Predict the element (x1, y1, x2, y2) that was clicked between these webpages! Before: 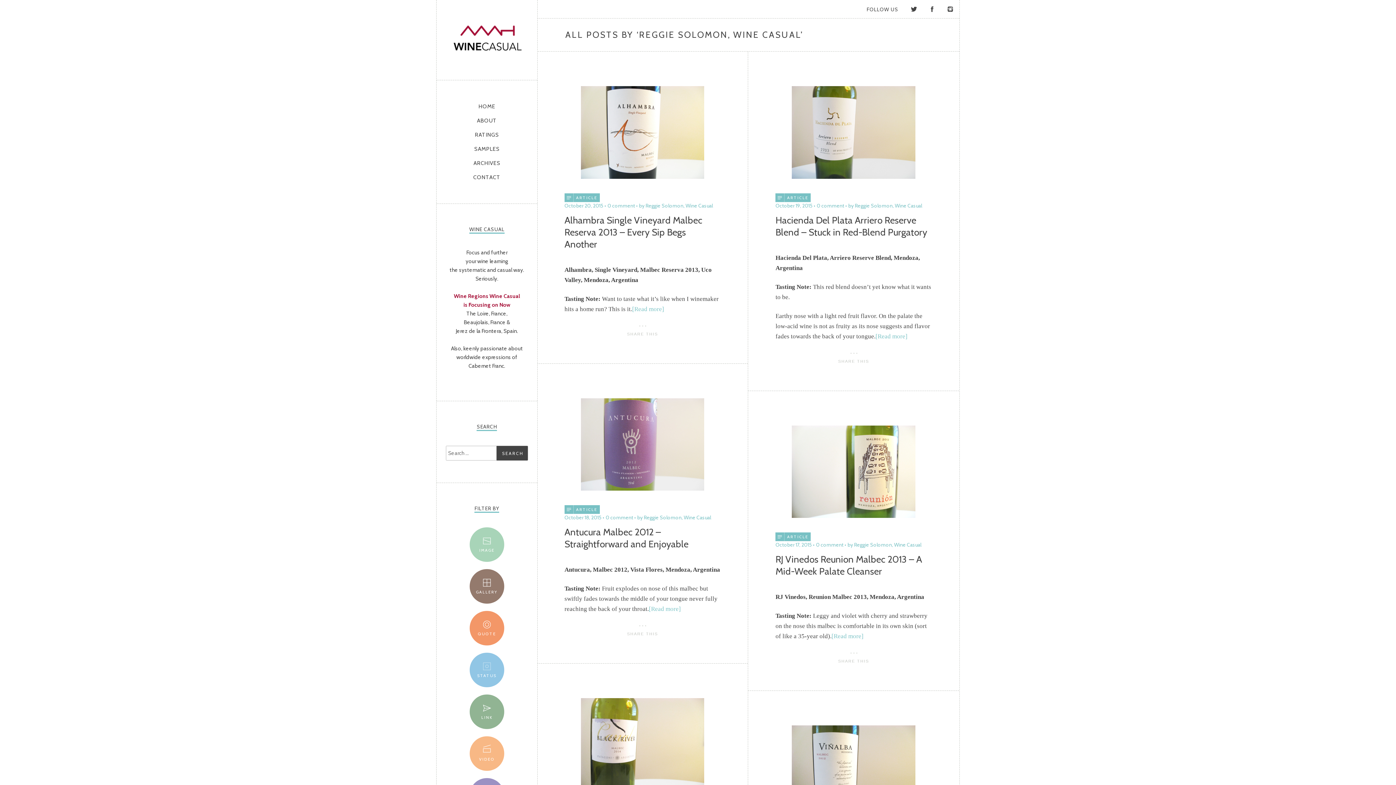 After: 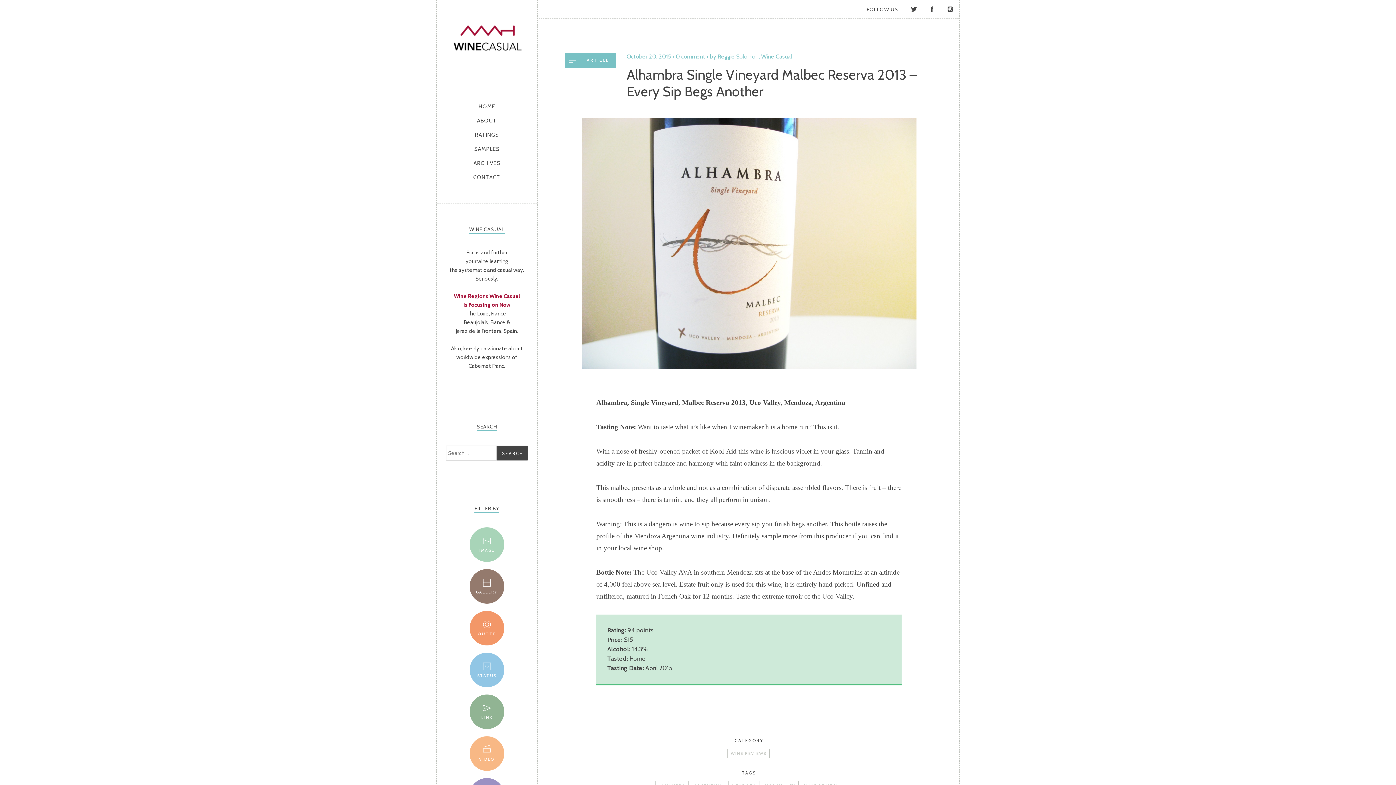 Action: bbox: (564, 193, 599, 202) label: ARTICLE